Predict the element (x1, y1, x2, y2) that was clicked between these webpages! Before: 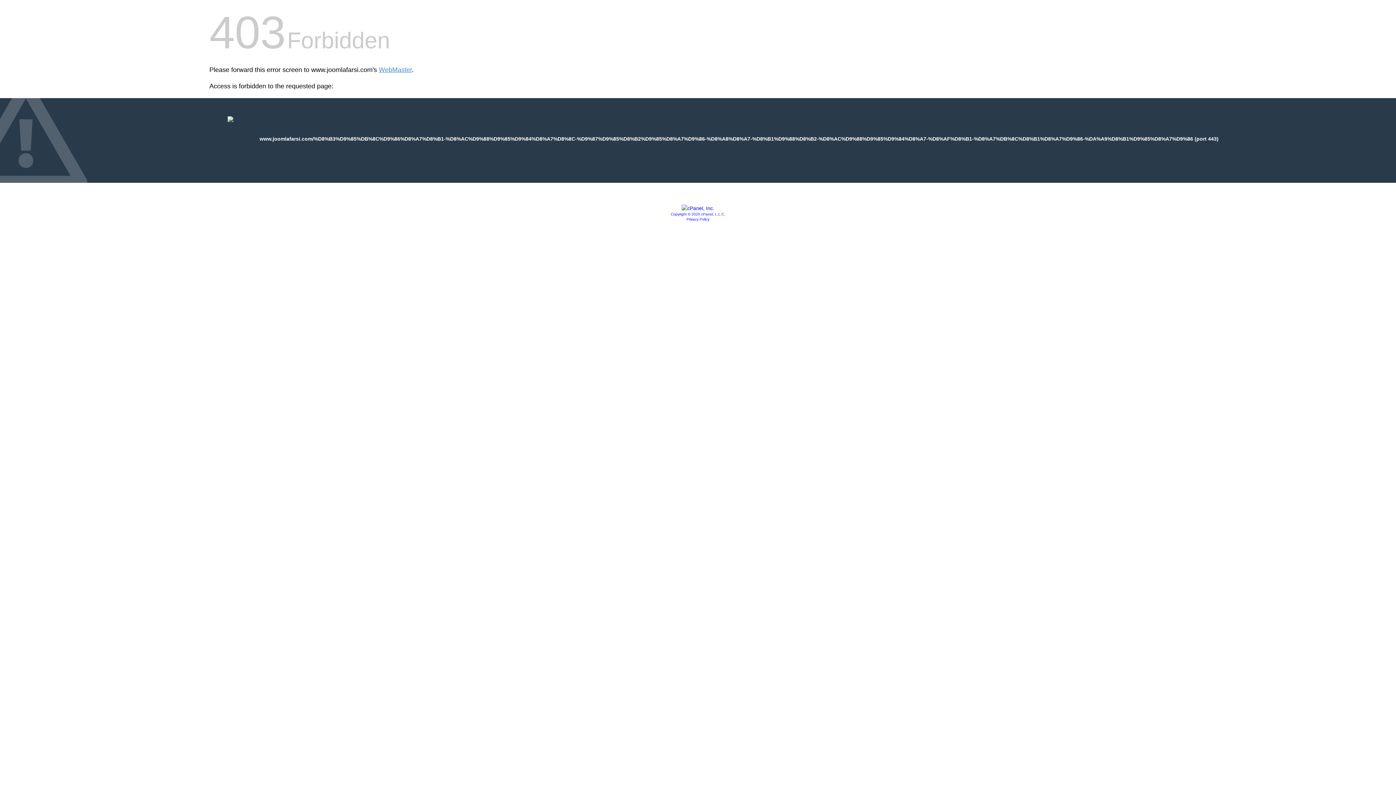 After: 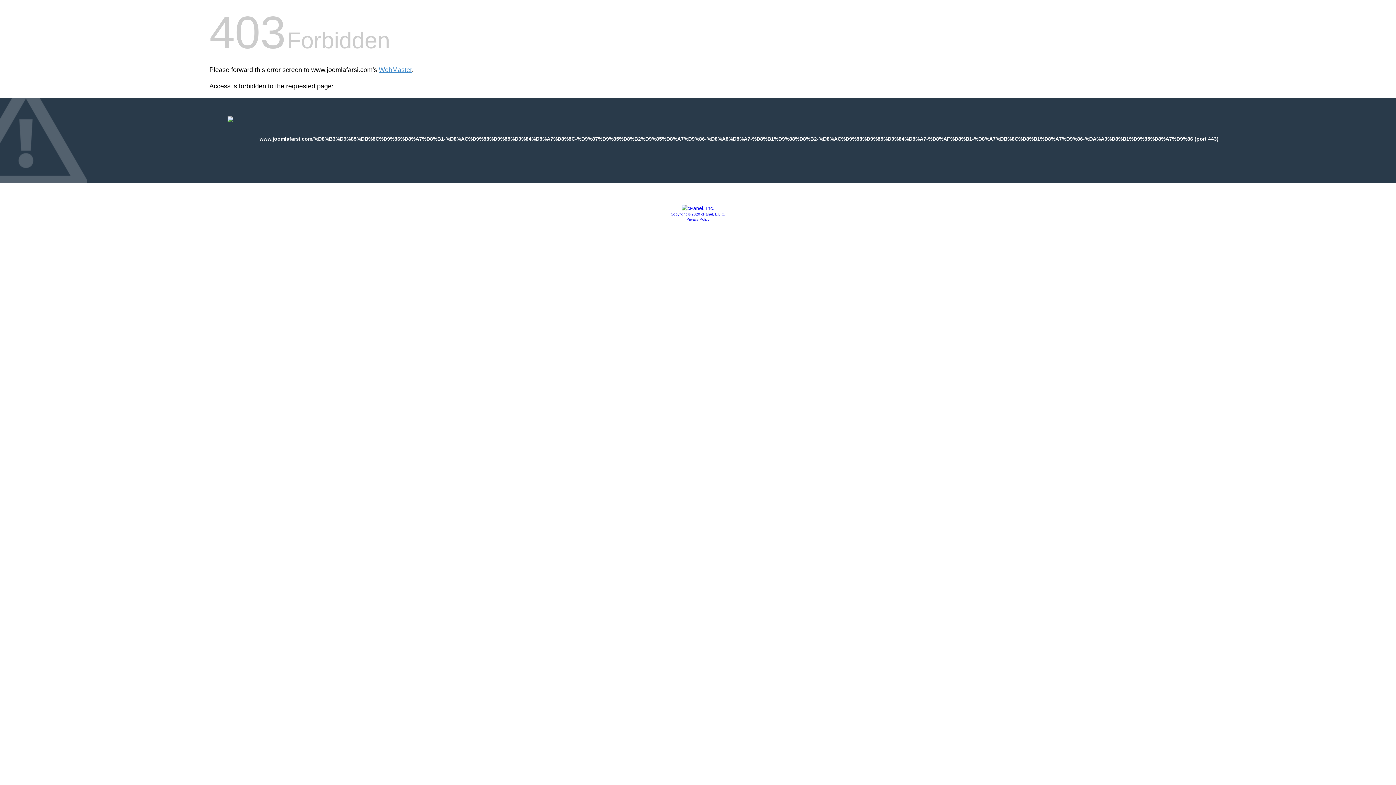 Action: bbox: (681, 205, 714, 211)